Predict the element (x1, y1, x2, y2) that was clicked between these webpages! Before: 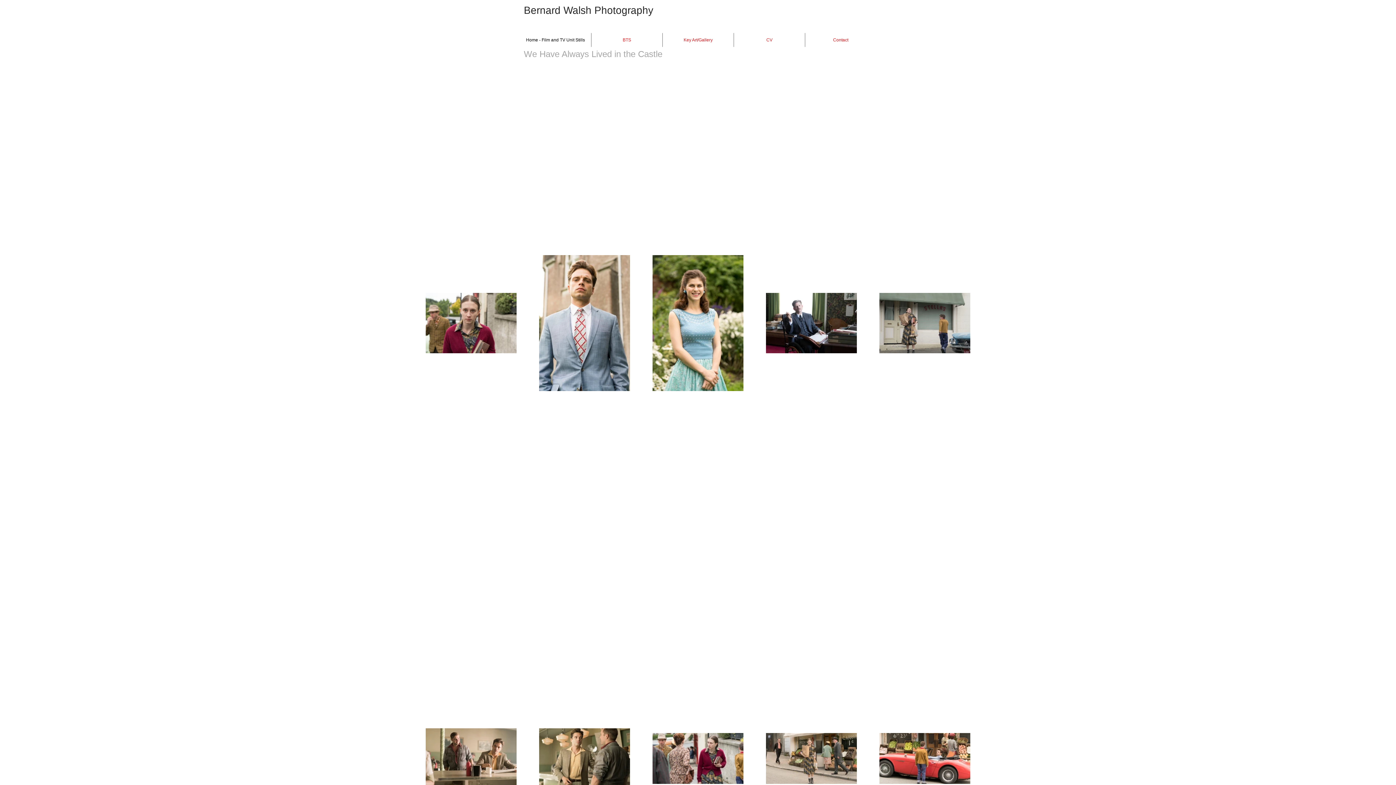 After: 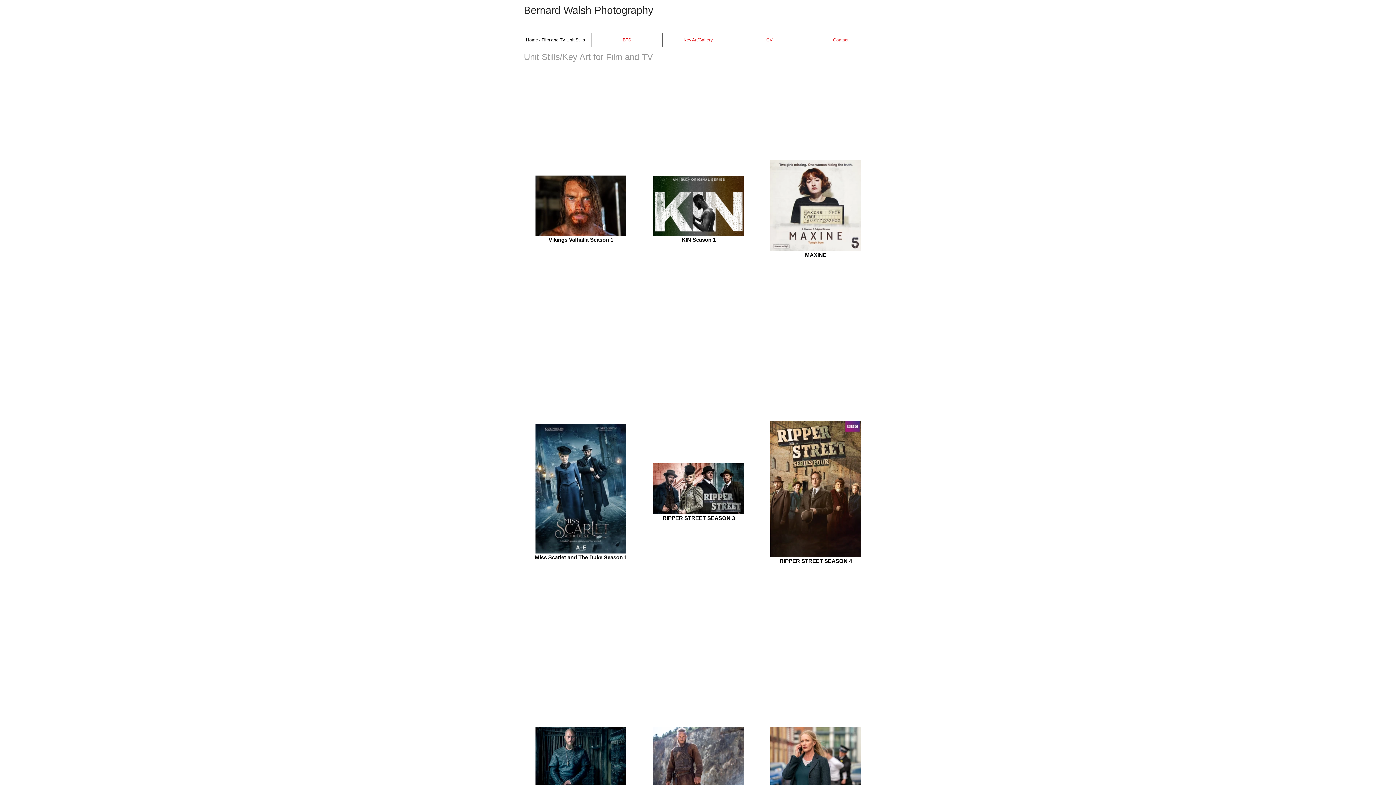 Action: bbox: (520, 33, 591, 46) label: Home - Film and TV Unit Stills